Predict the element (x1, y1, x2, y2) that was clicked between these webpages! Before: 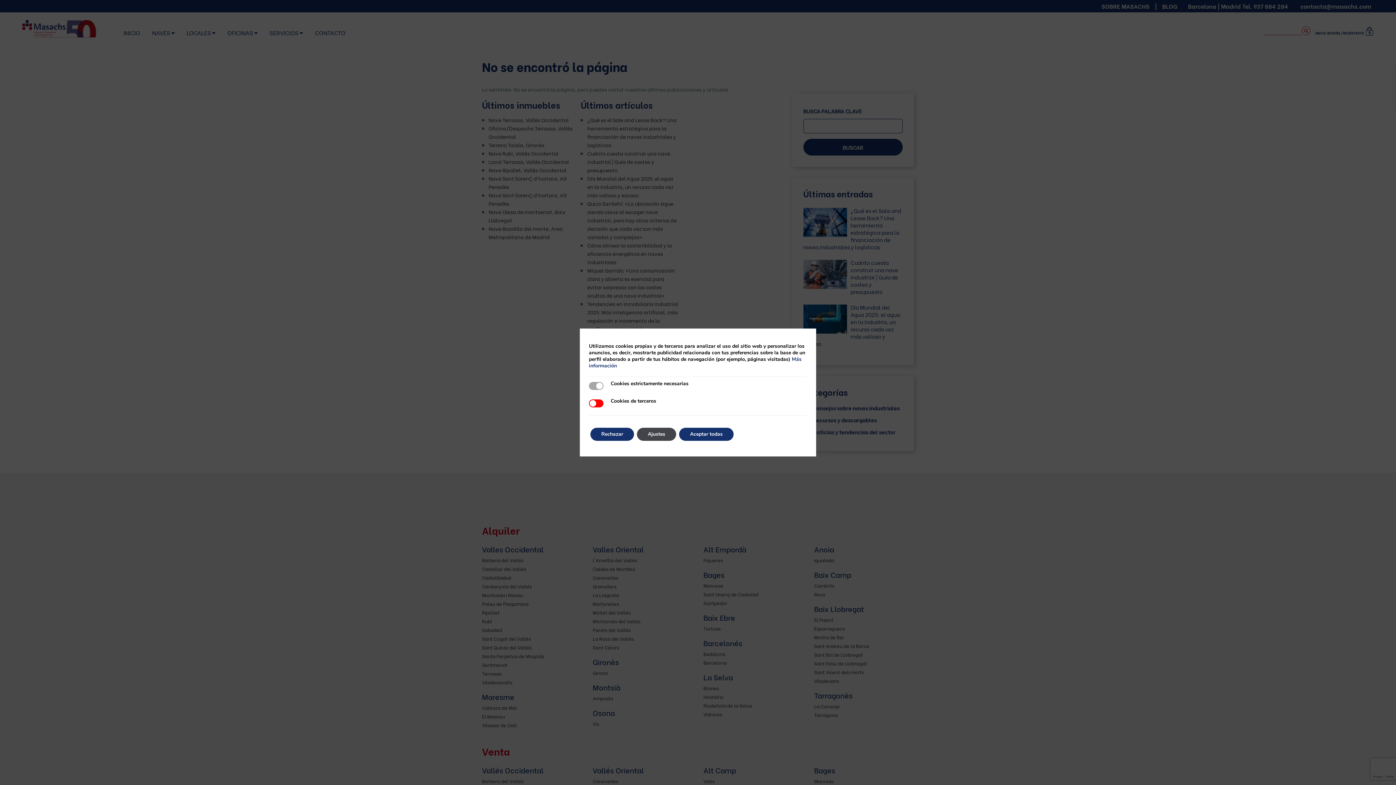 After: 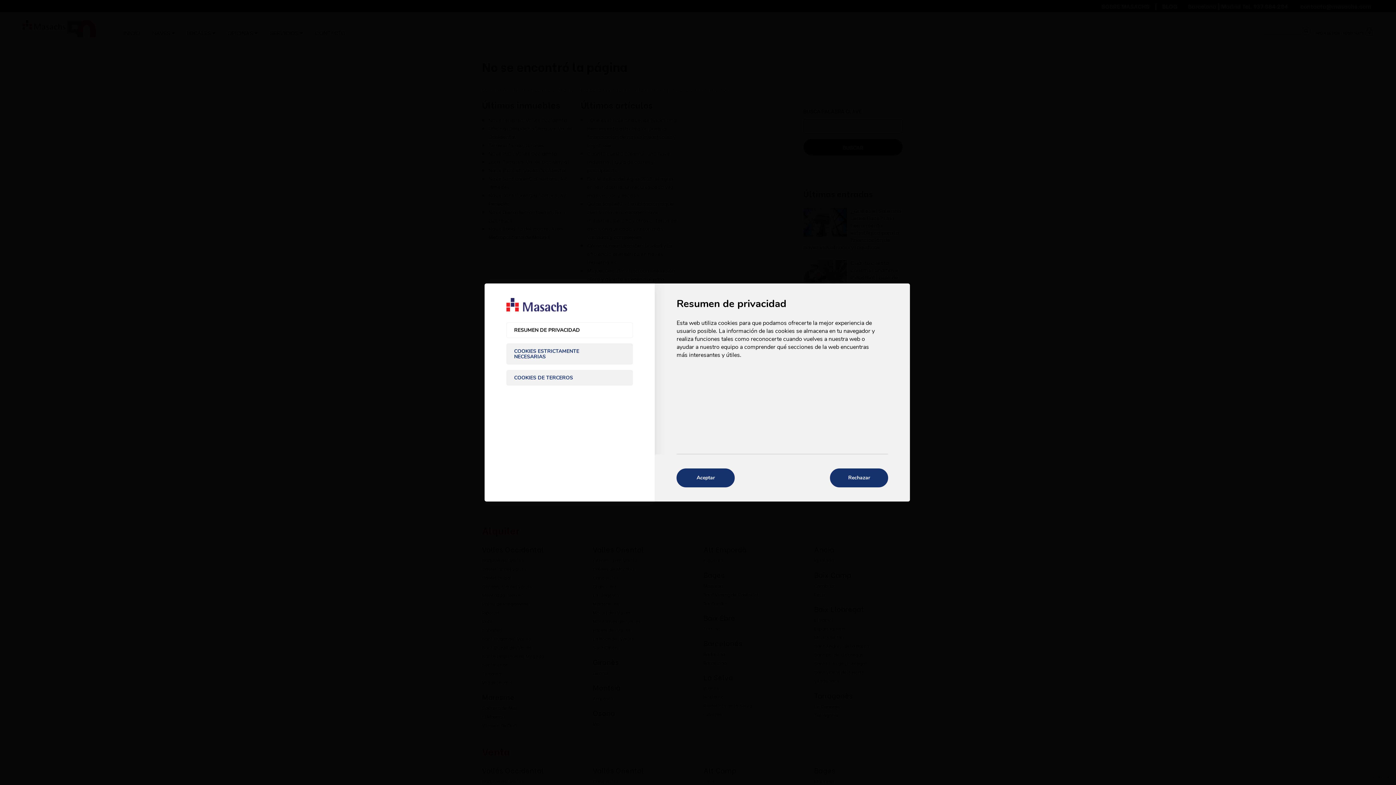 Action: label: Ajustes bbox: (637, 428, 676, 441)